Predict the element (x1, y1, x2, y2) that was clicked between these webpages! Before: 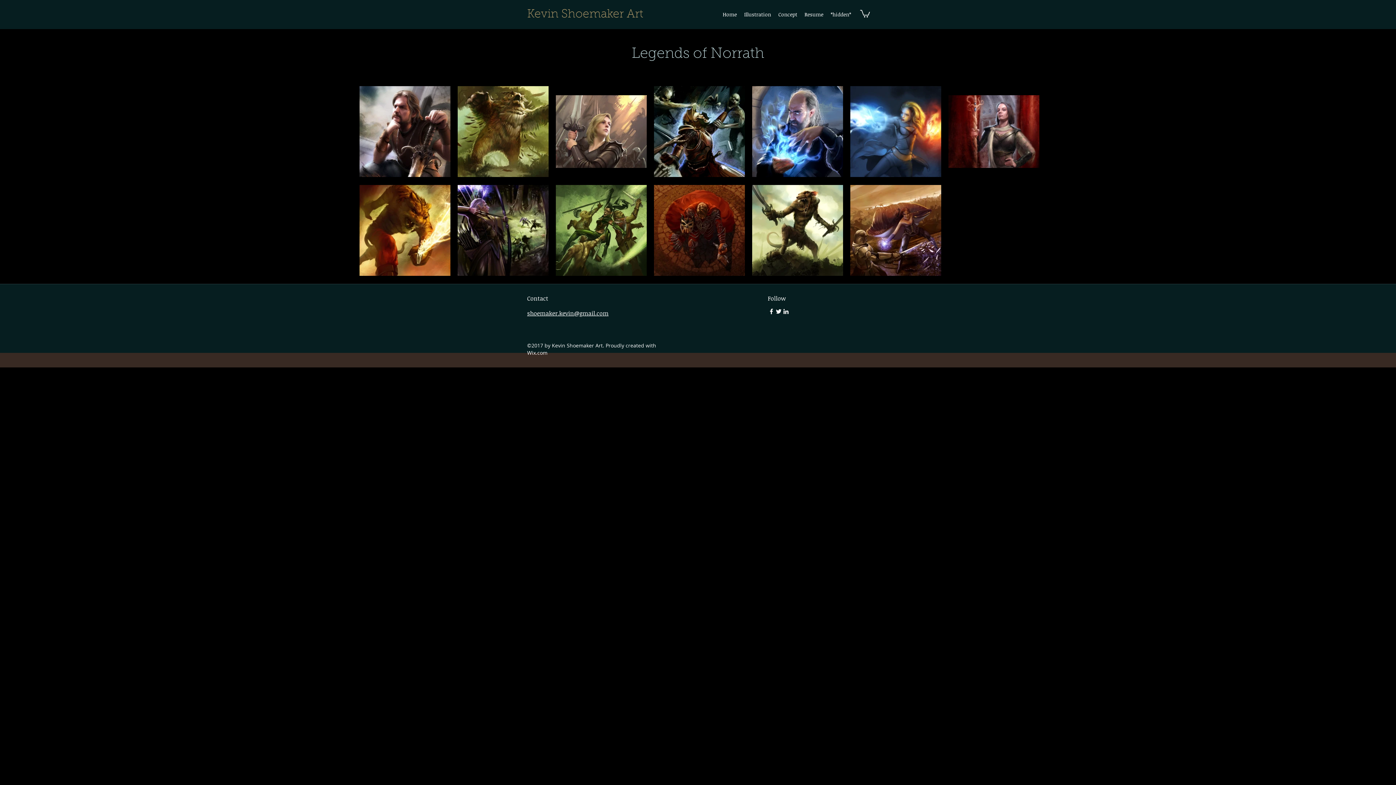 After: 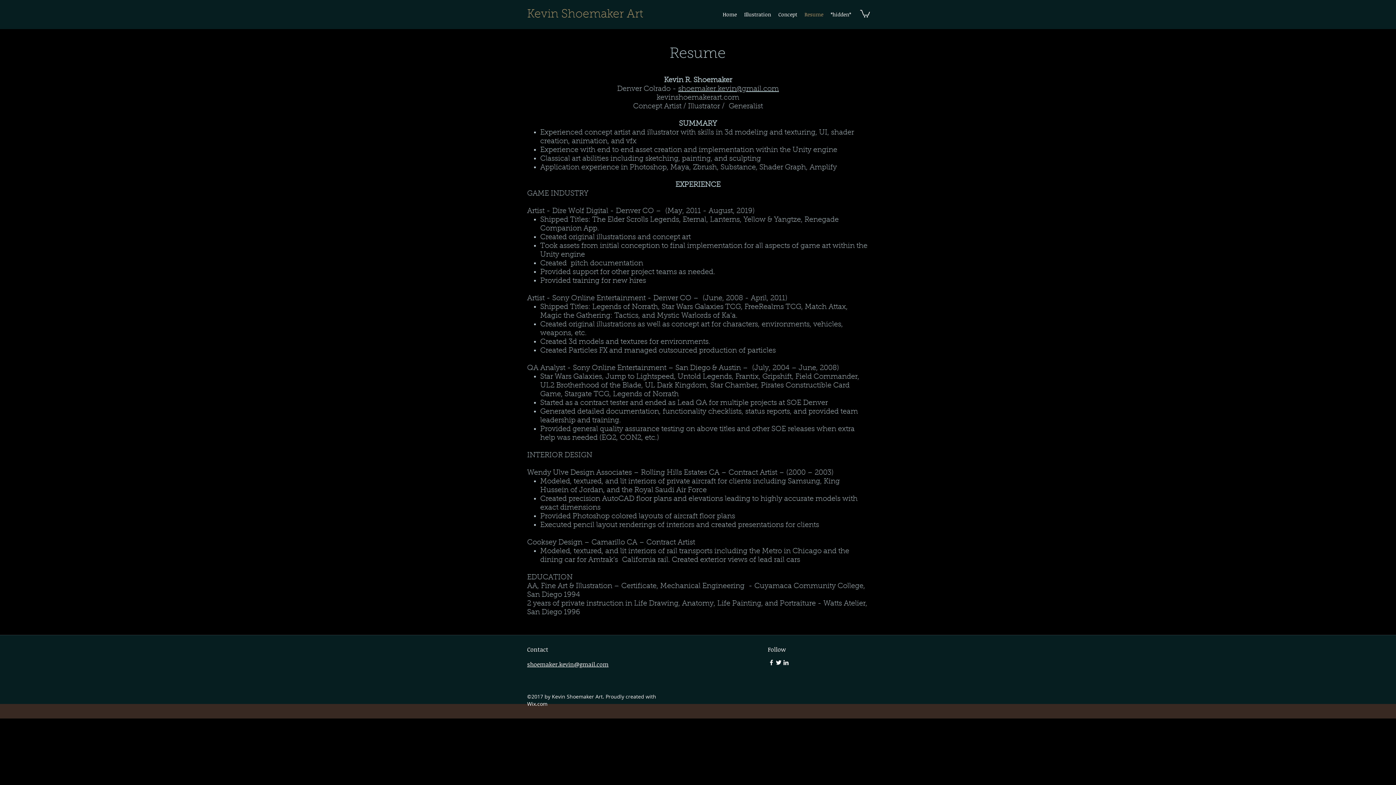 Action: label: Resume bbox: (801, 9, 827, 20)